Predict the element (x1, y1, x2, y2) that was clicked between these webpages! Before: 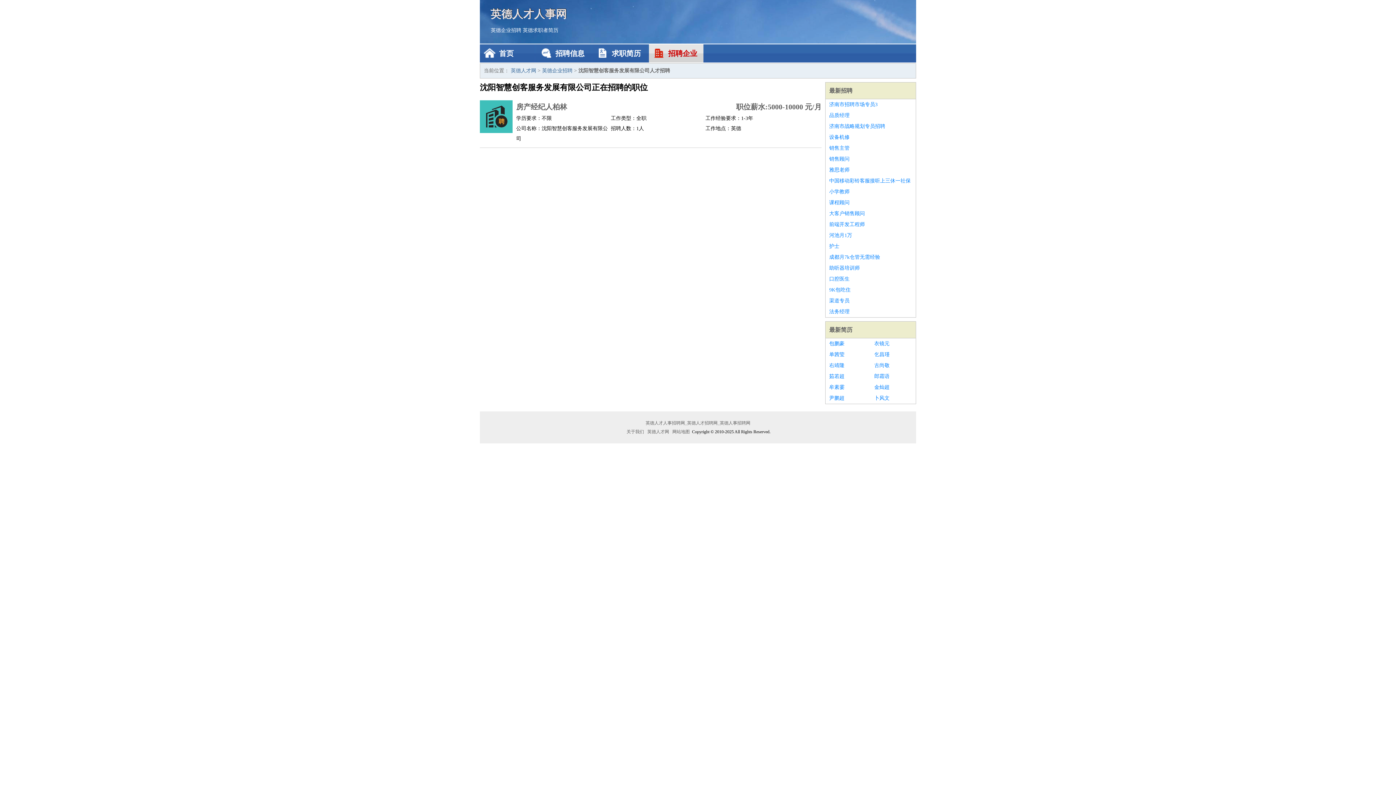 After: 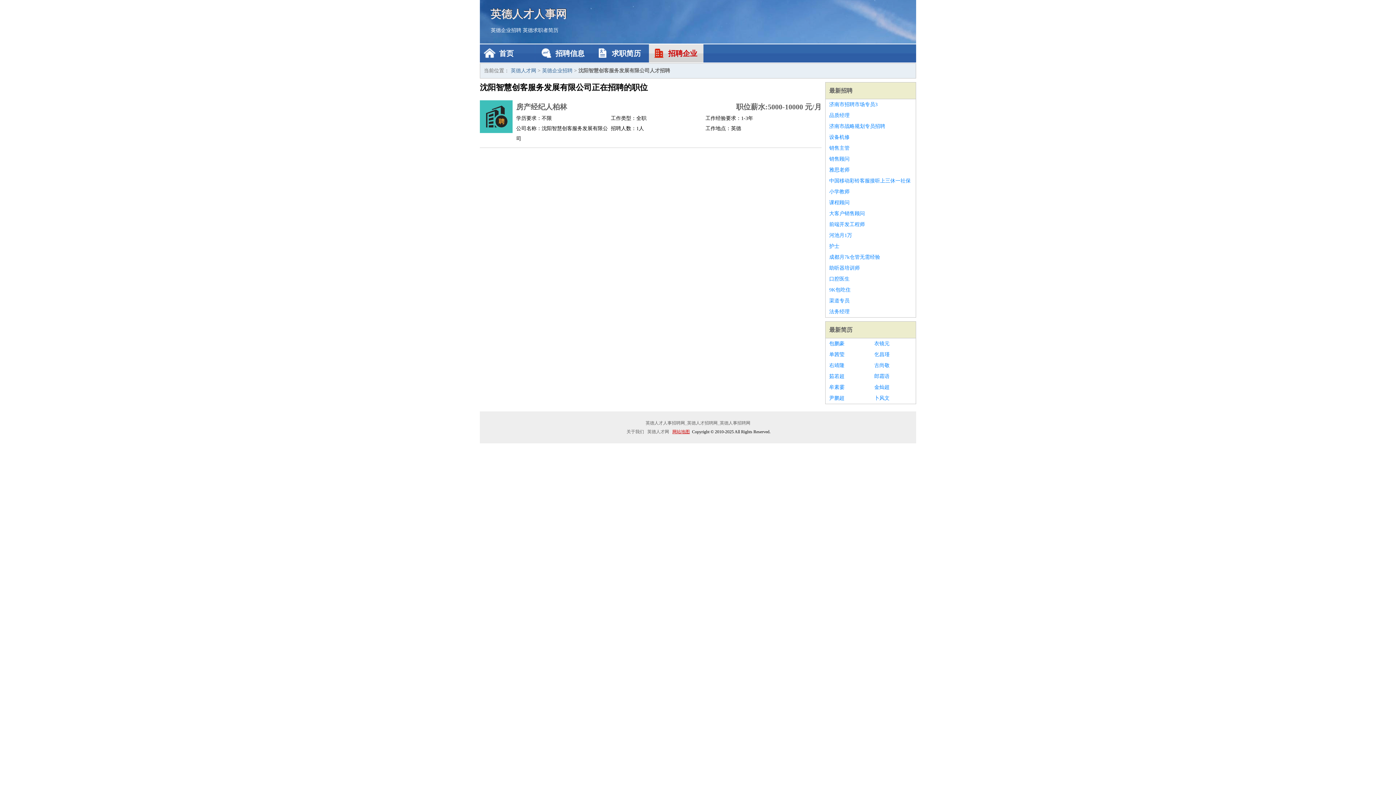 Action: bbox: (671, 429, 691, 434) label: 网站地图